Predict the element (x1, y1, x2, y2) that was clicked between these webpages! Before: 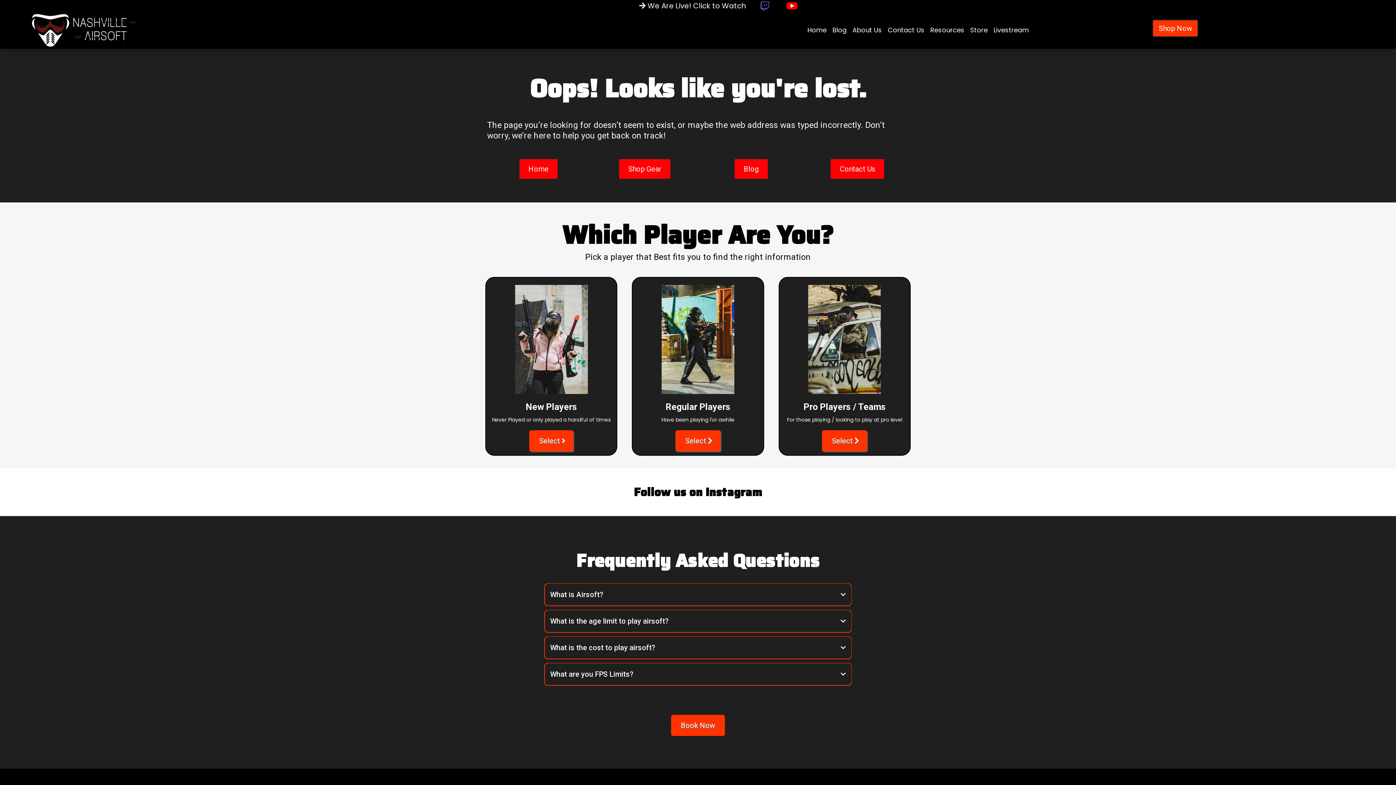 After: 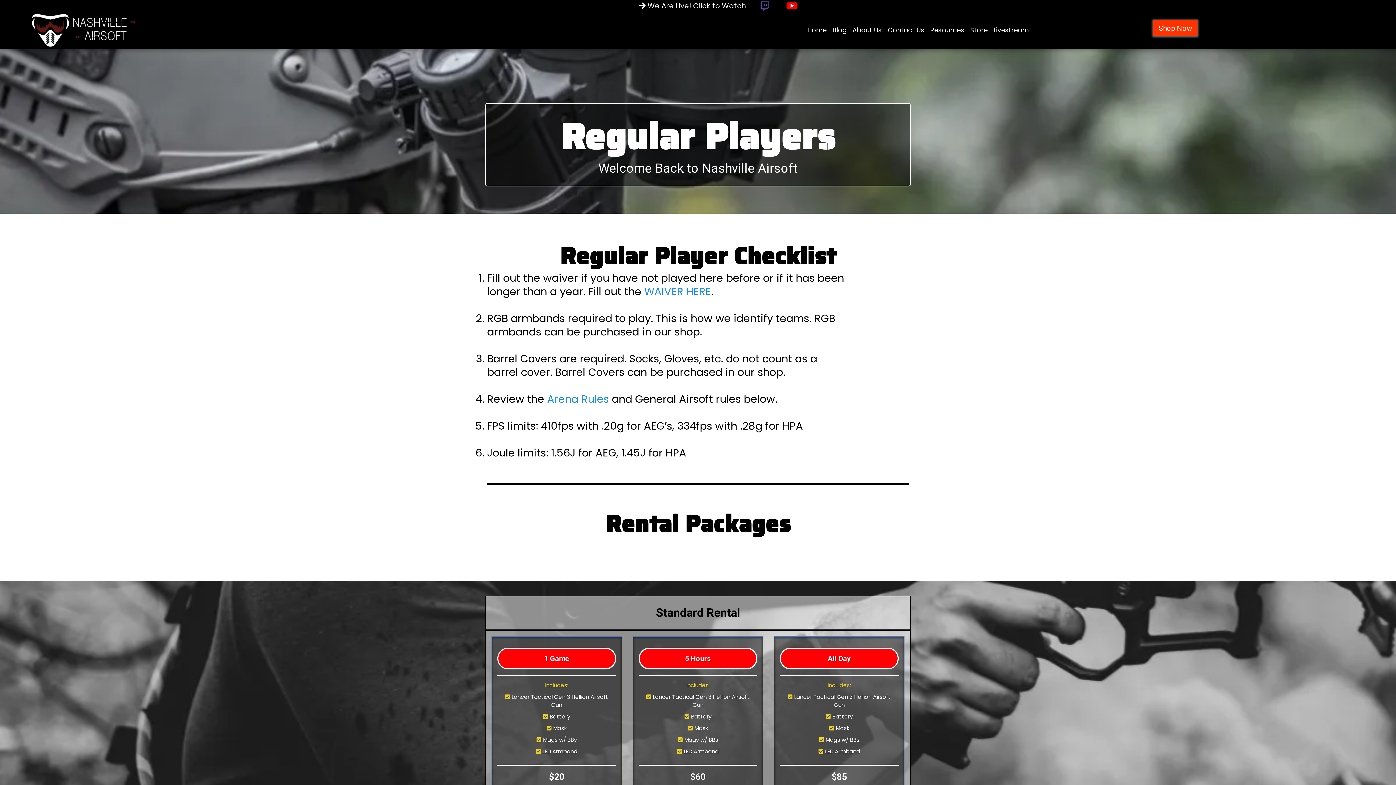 Action: label: Select  bbox: (675, 430, 720, 451)